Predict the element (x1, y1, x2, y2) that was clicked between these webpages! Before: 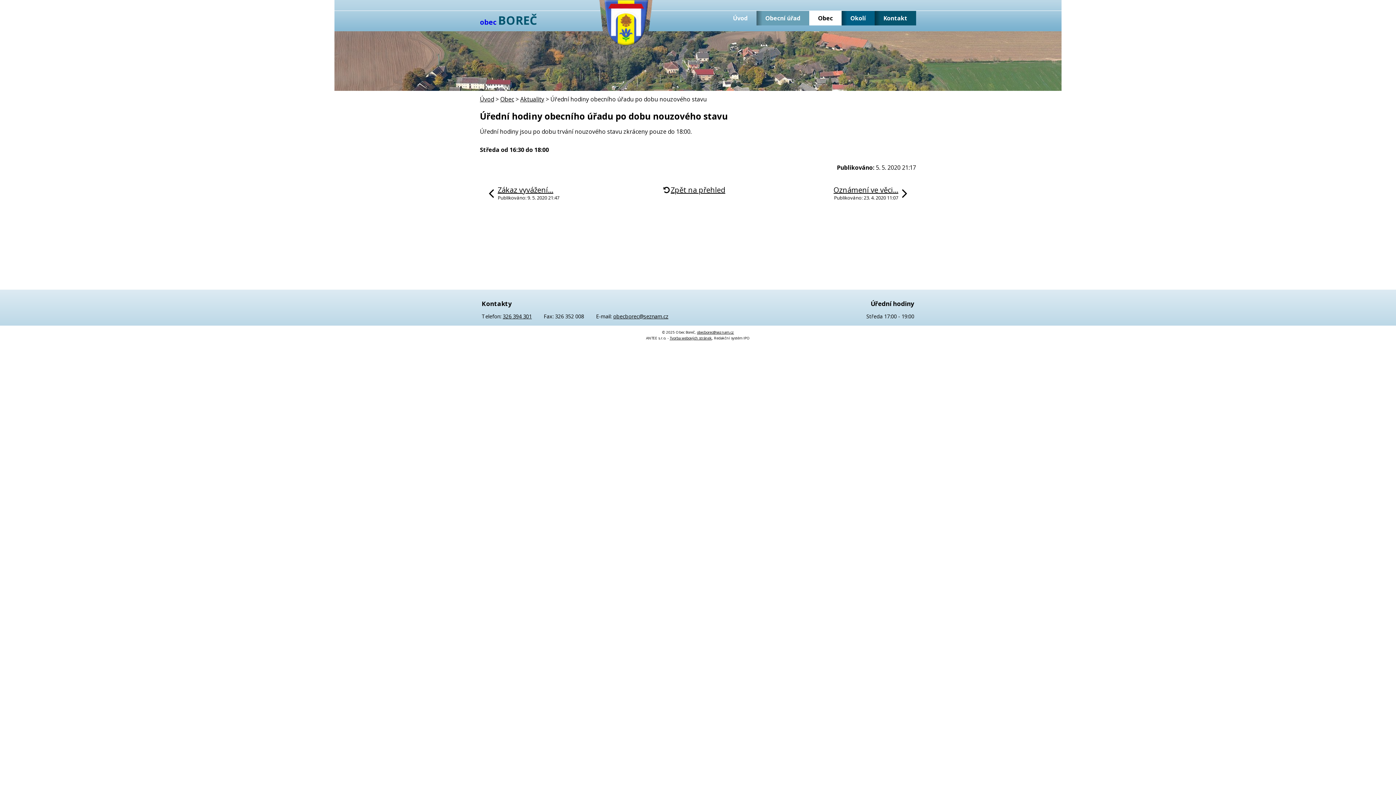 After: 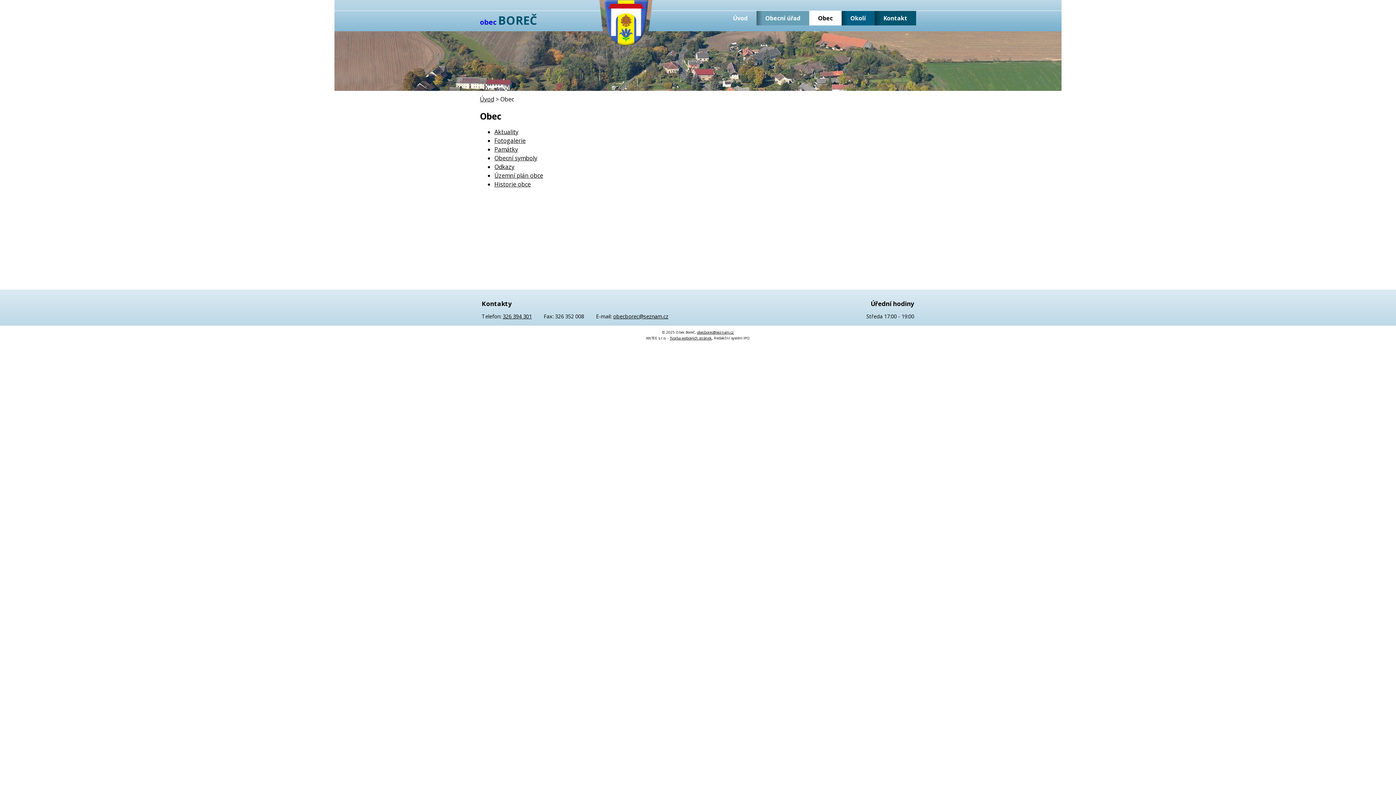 Action: label: Obec bbox: (500, 95, 514, 103)